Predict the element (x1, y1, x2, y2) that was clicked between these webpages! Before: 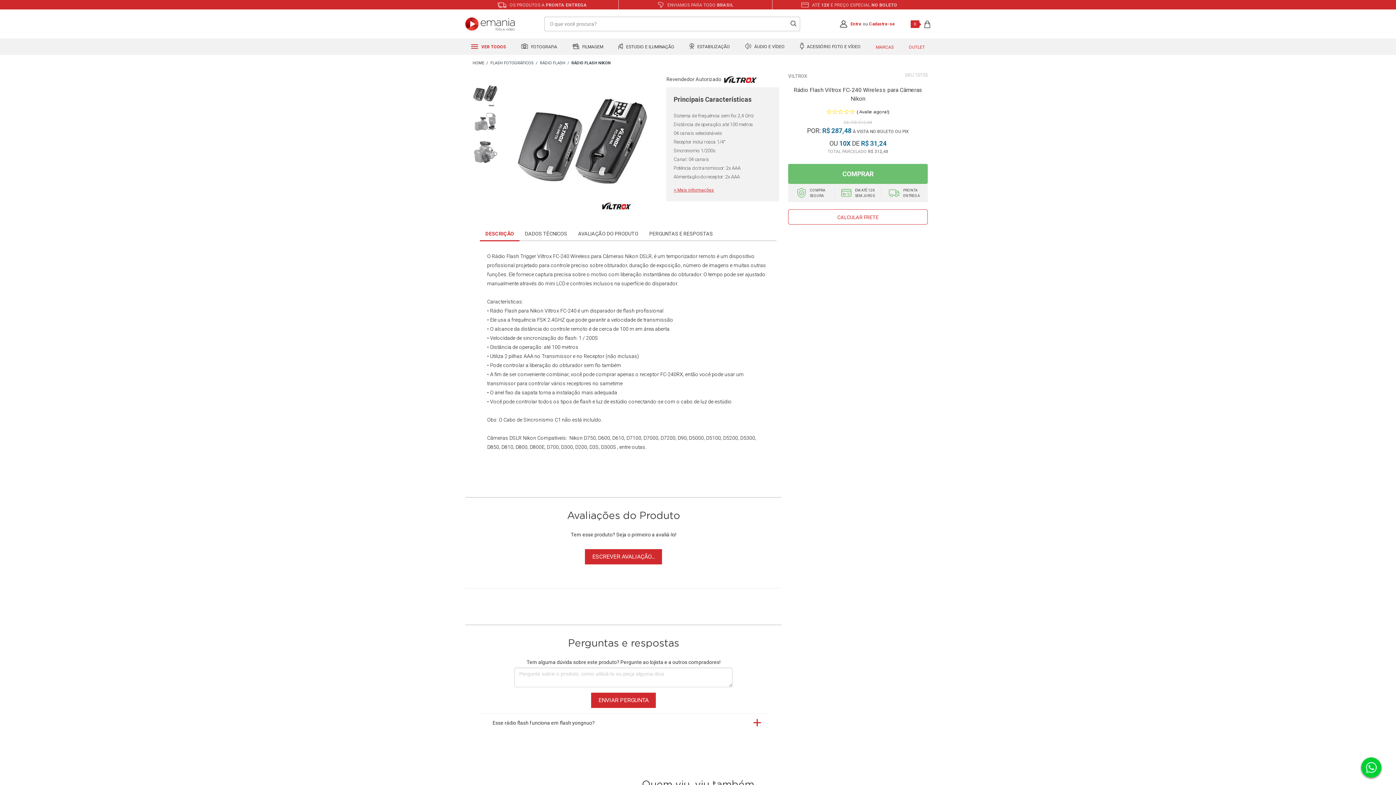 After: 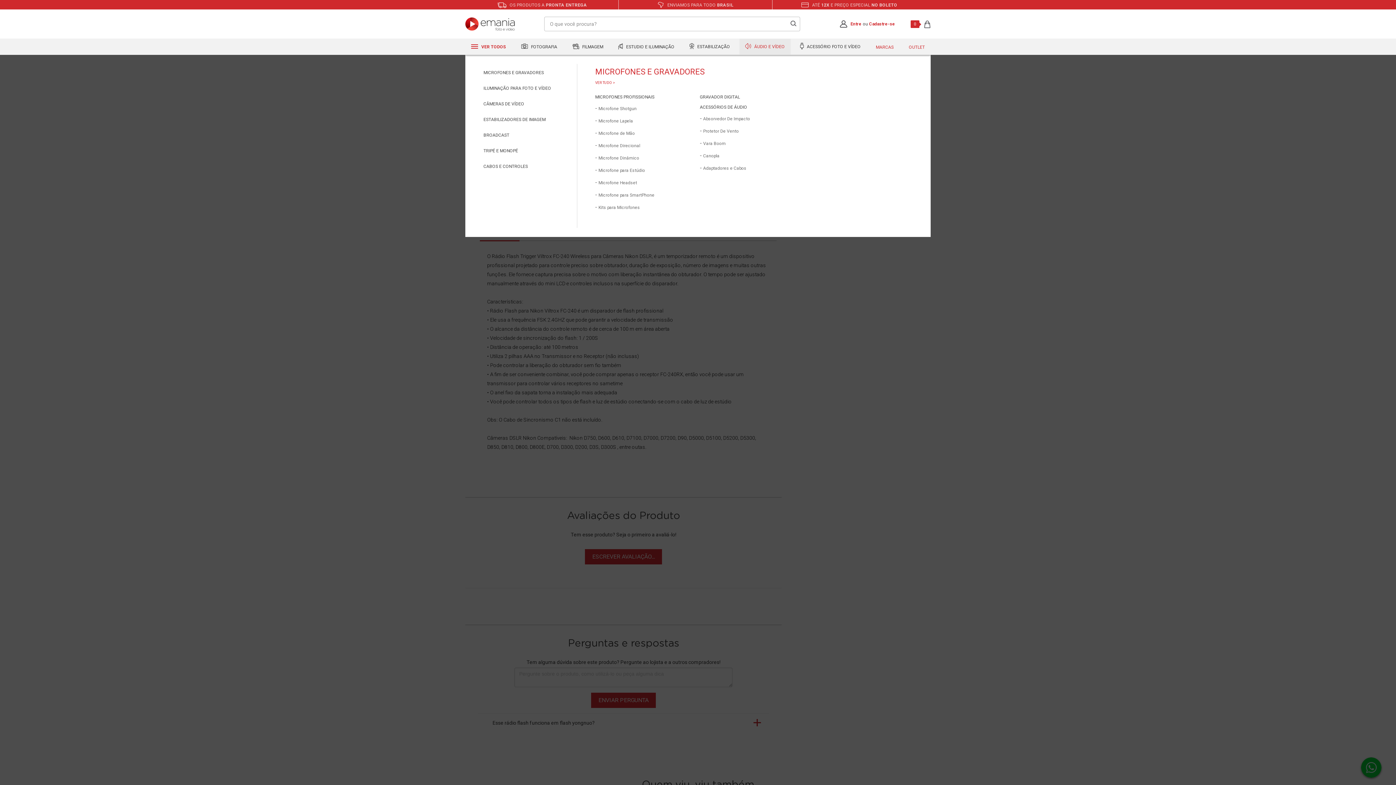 Action: label:  ÁUDIO E VÍDEO bbox: (739, 38, 790, 54)